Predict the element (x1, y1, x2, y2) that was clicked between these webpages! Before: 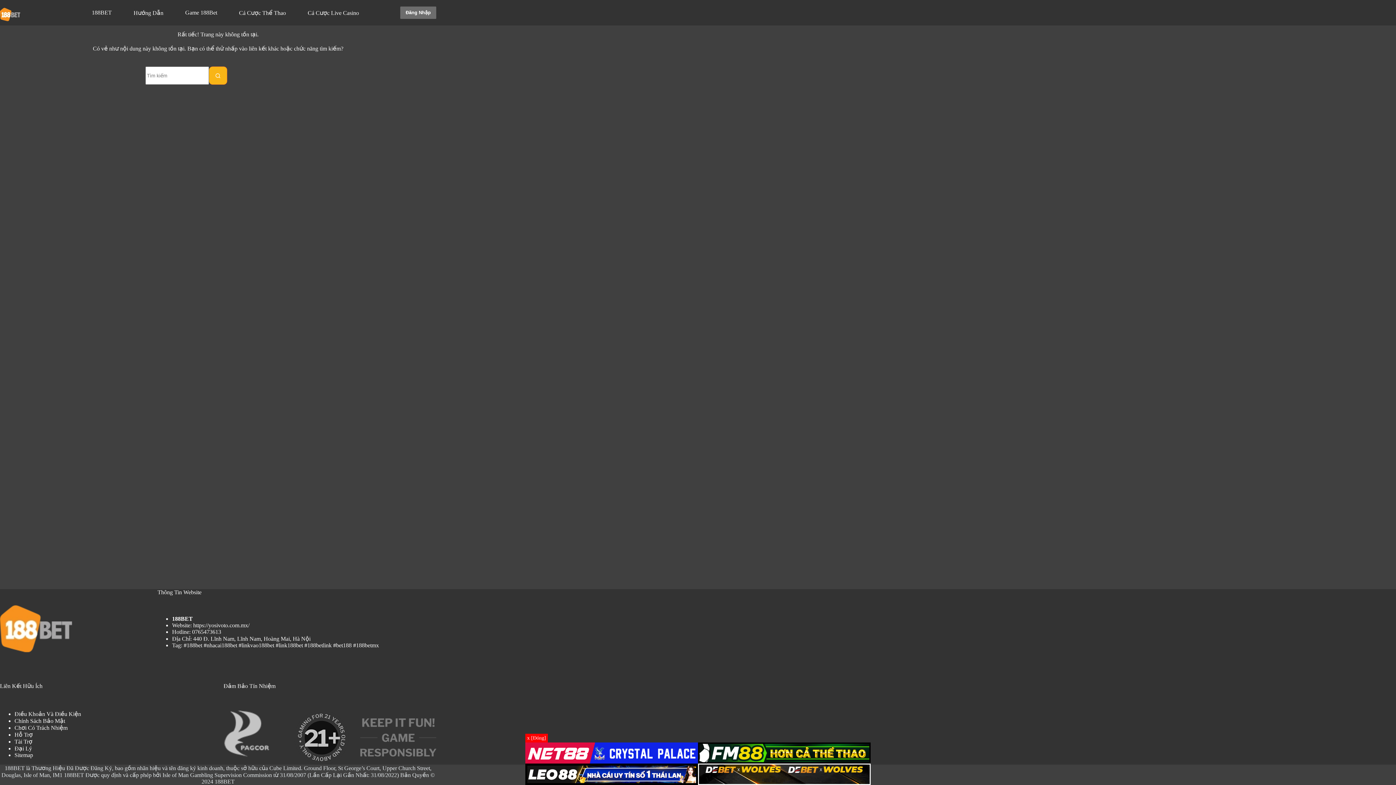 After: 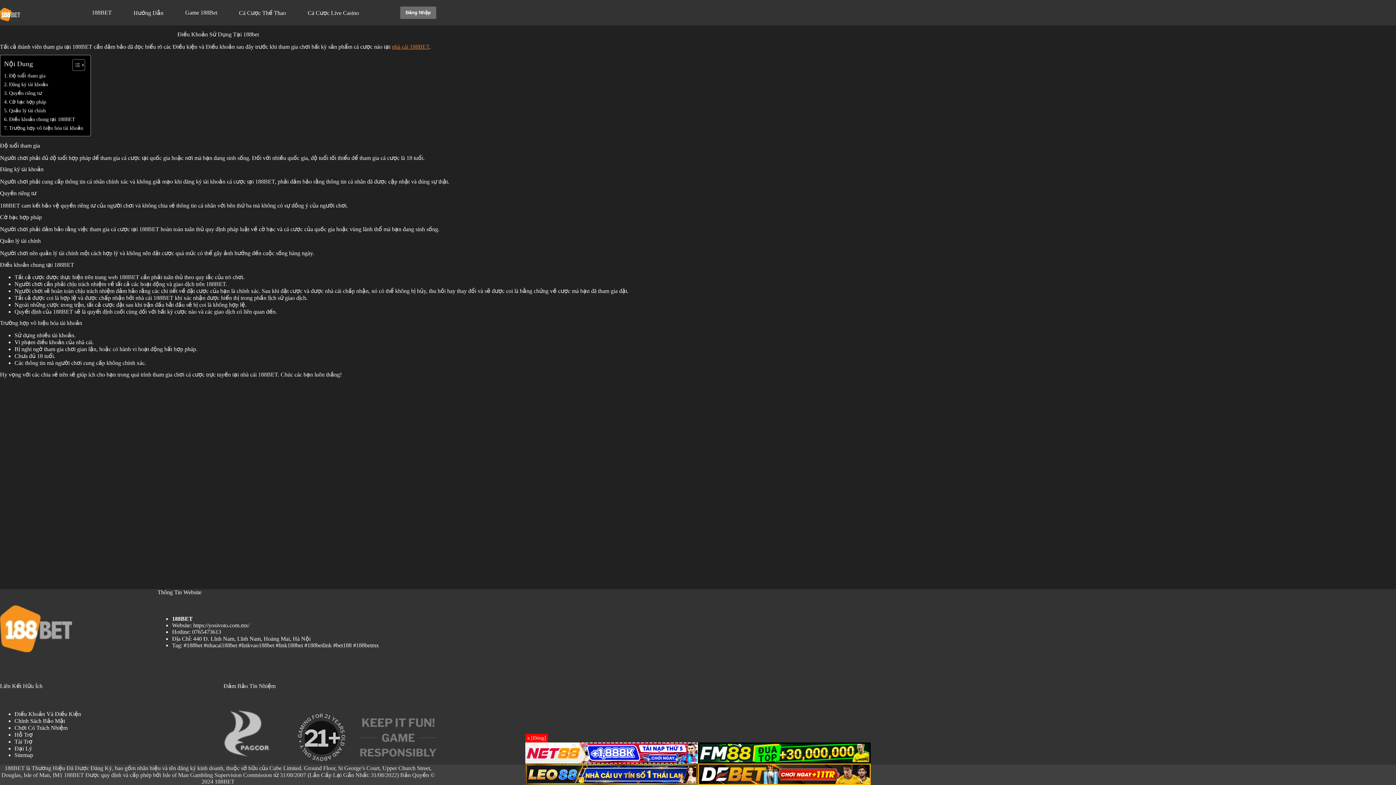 Action: bbox: (14, 711, 81, 717) label: Điều Khoản Và Điều Kiện